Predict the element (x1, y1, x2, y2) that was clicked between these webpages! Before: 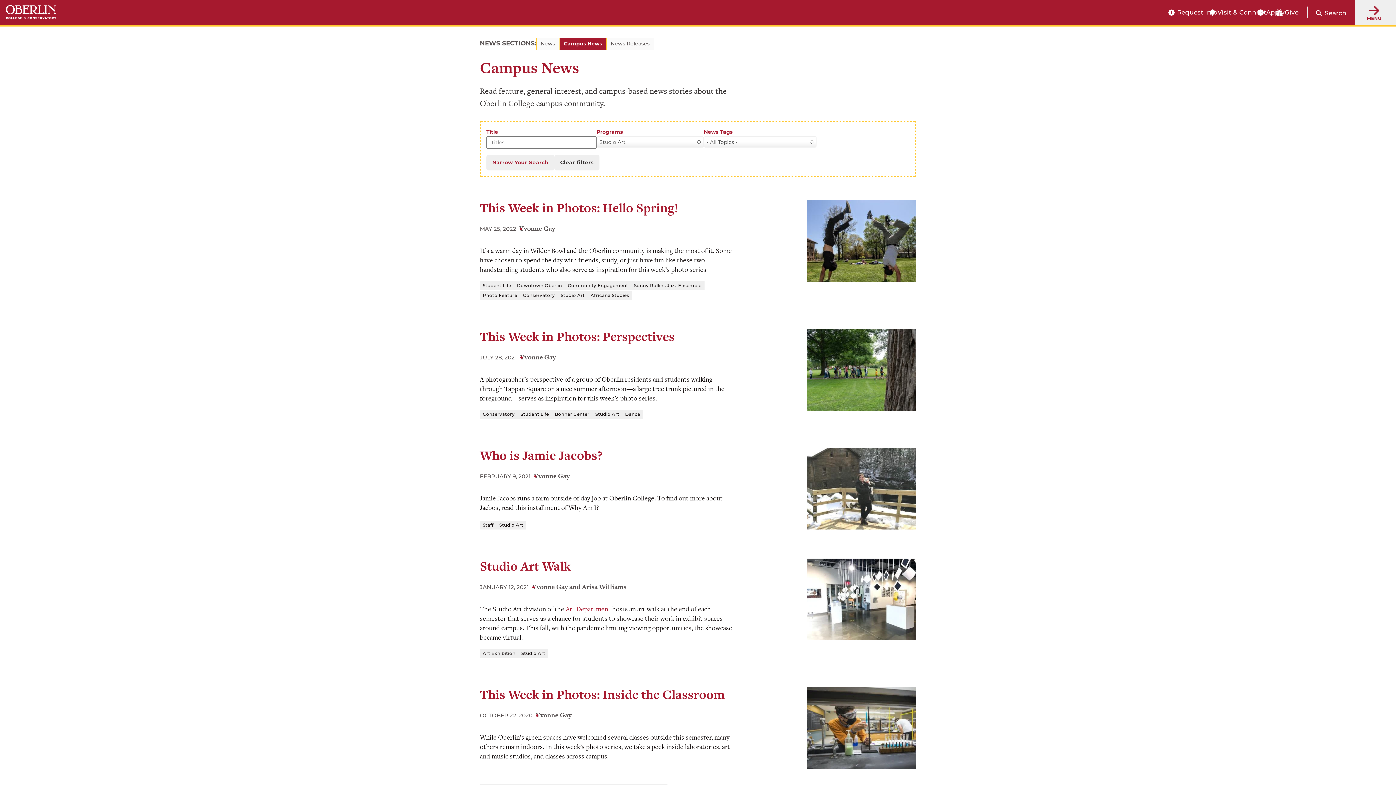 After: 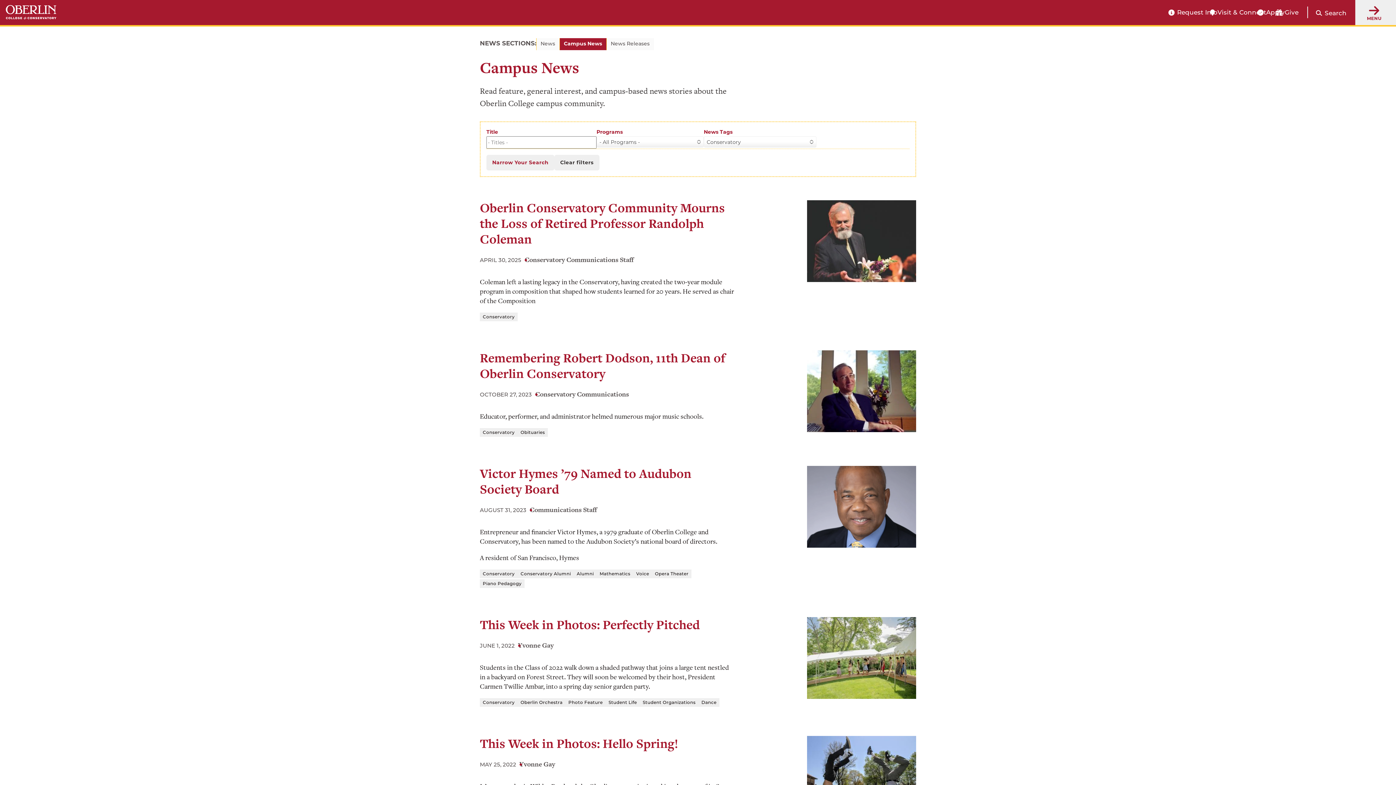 Action: bbox: (480, 410, 517, 418) label: Conservatory